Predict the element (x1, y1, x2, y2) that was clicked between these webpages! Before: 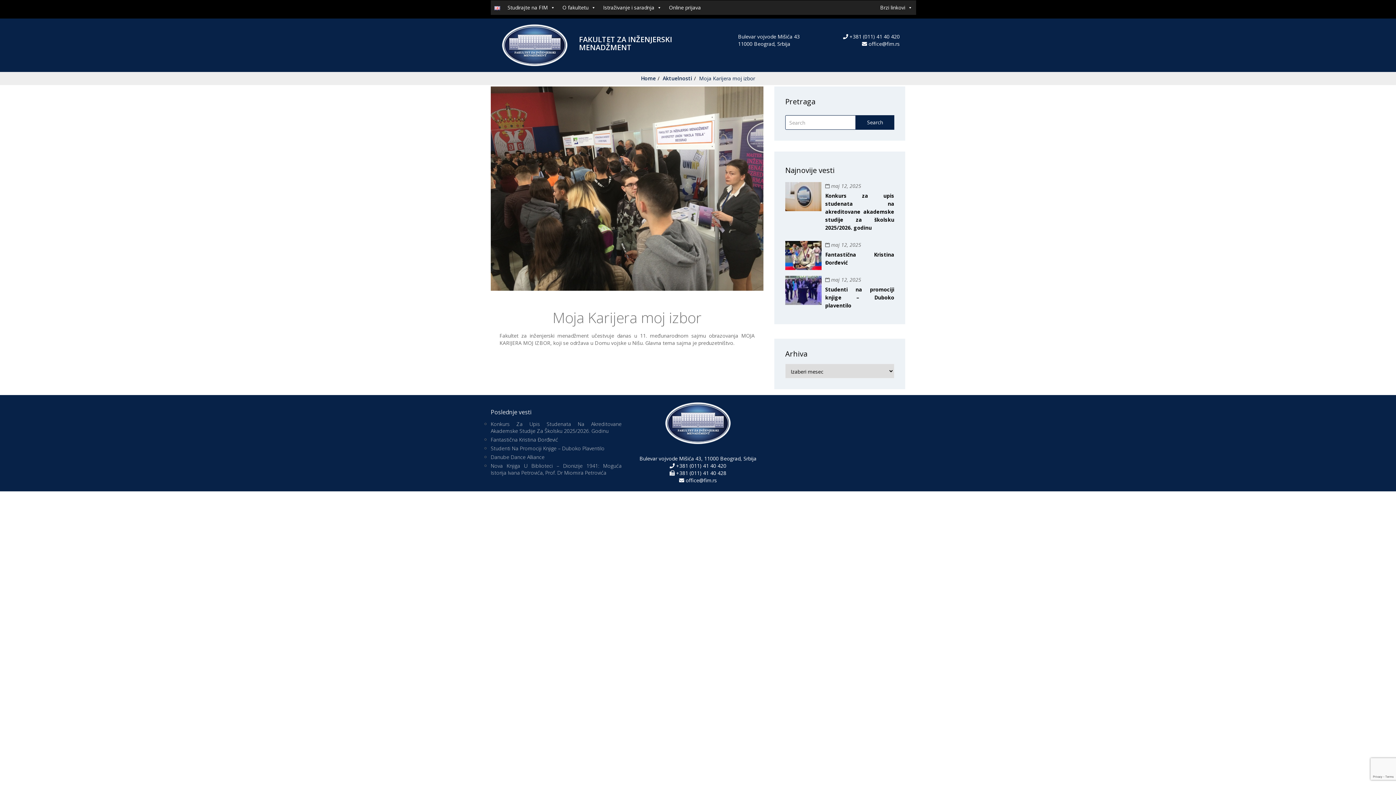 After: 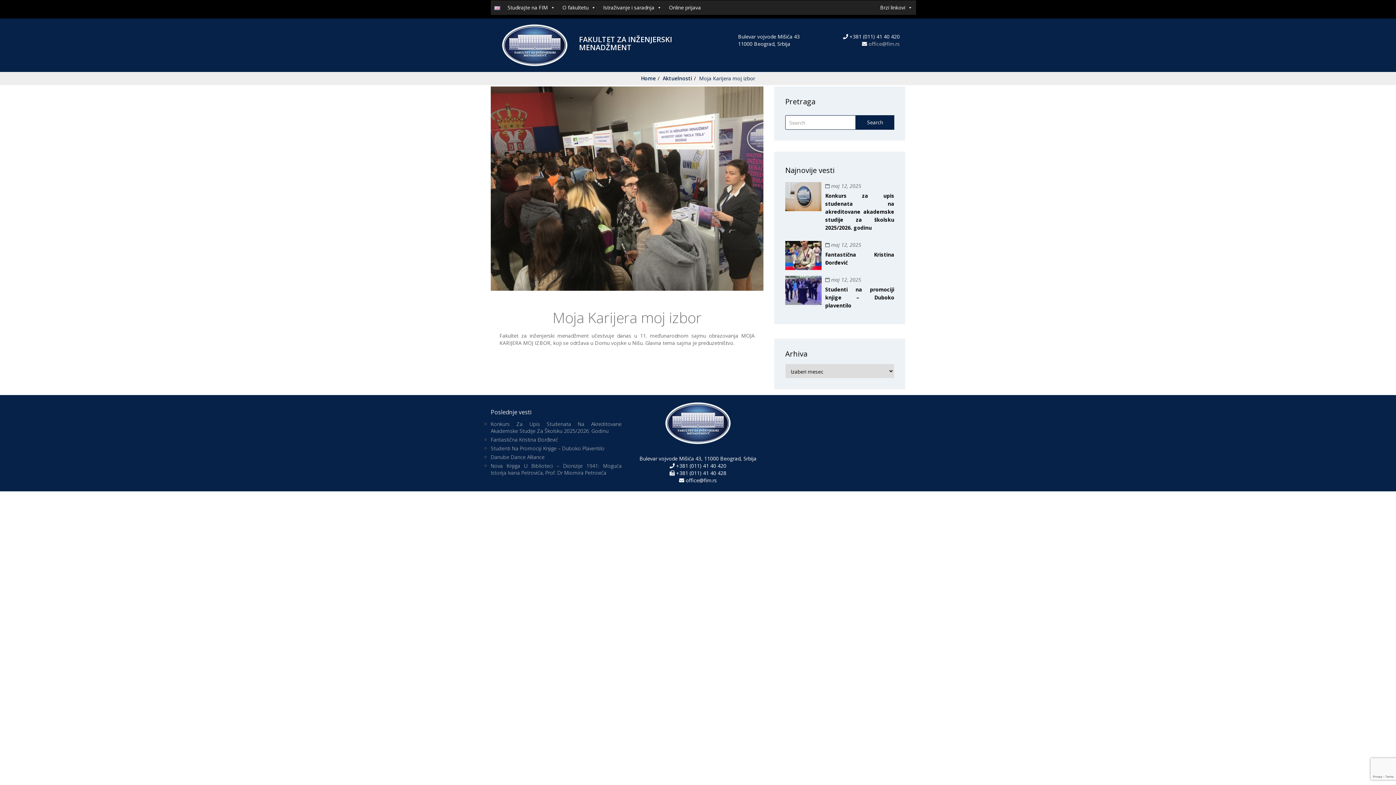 Action: bbox: (868, 40, 900, 47) label: office@fim.rs